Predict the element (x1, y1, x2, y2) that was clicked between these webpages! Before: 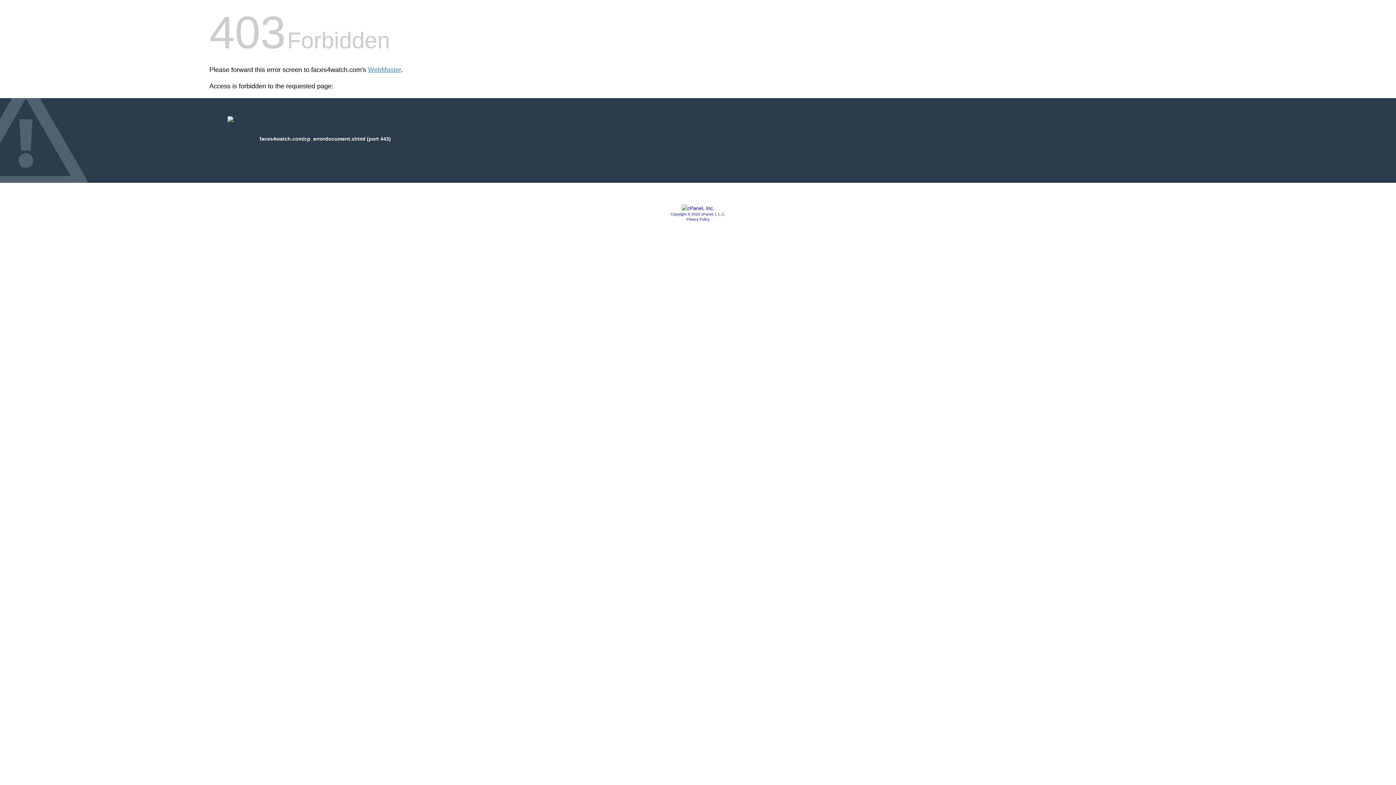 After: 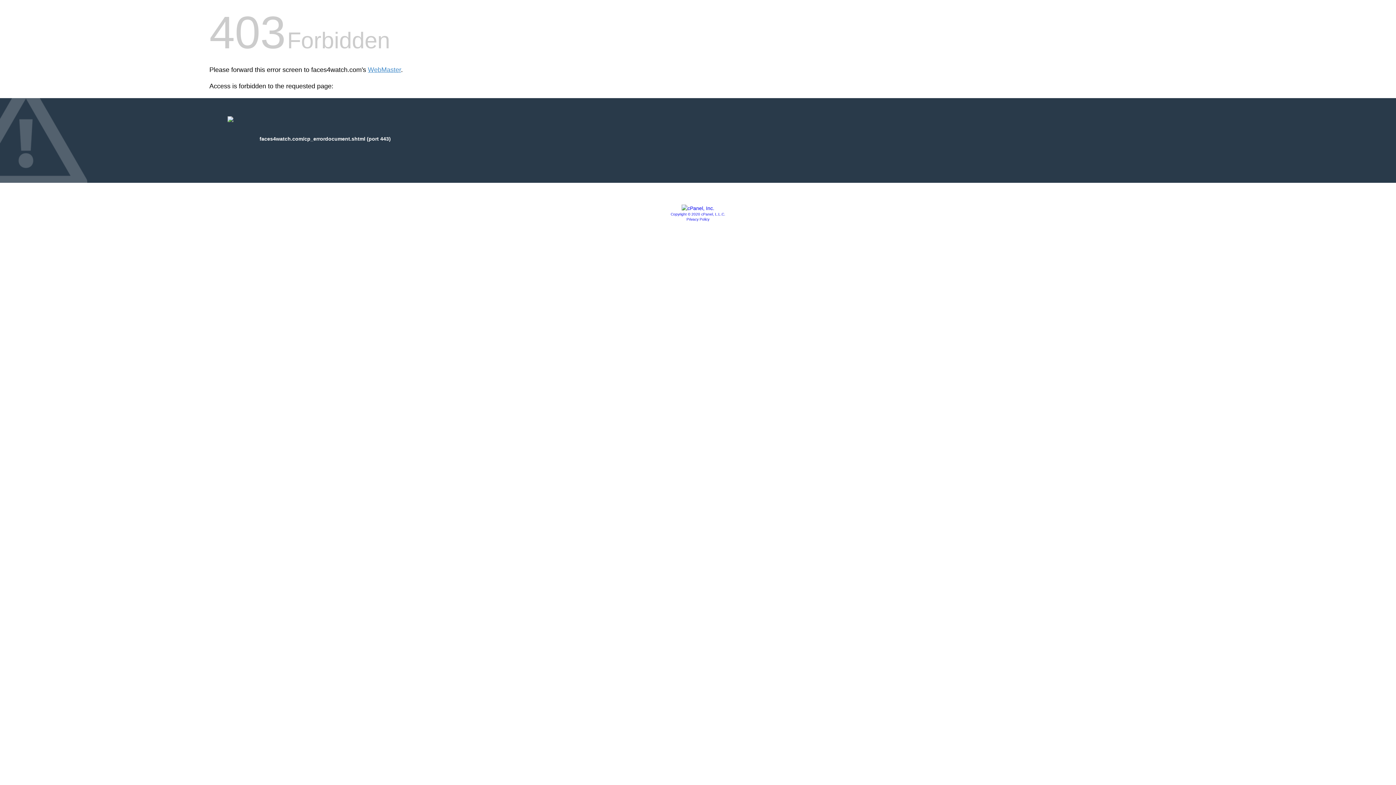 Action: bbox: (670, 212, 725, 216) label: Copyright © 2020 cPanel, L.L.C.